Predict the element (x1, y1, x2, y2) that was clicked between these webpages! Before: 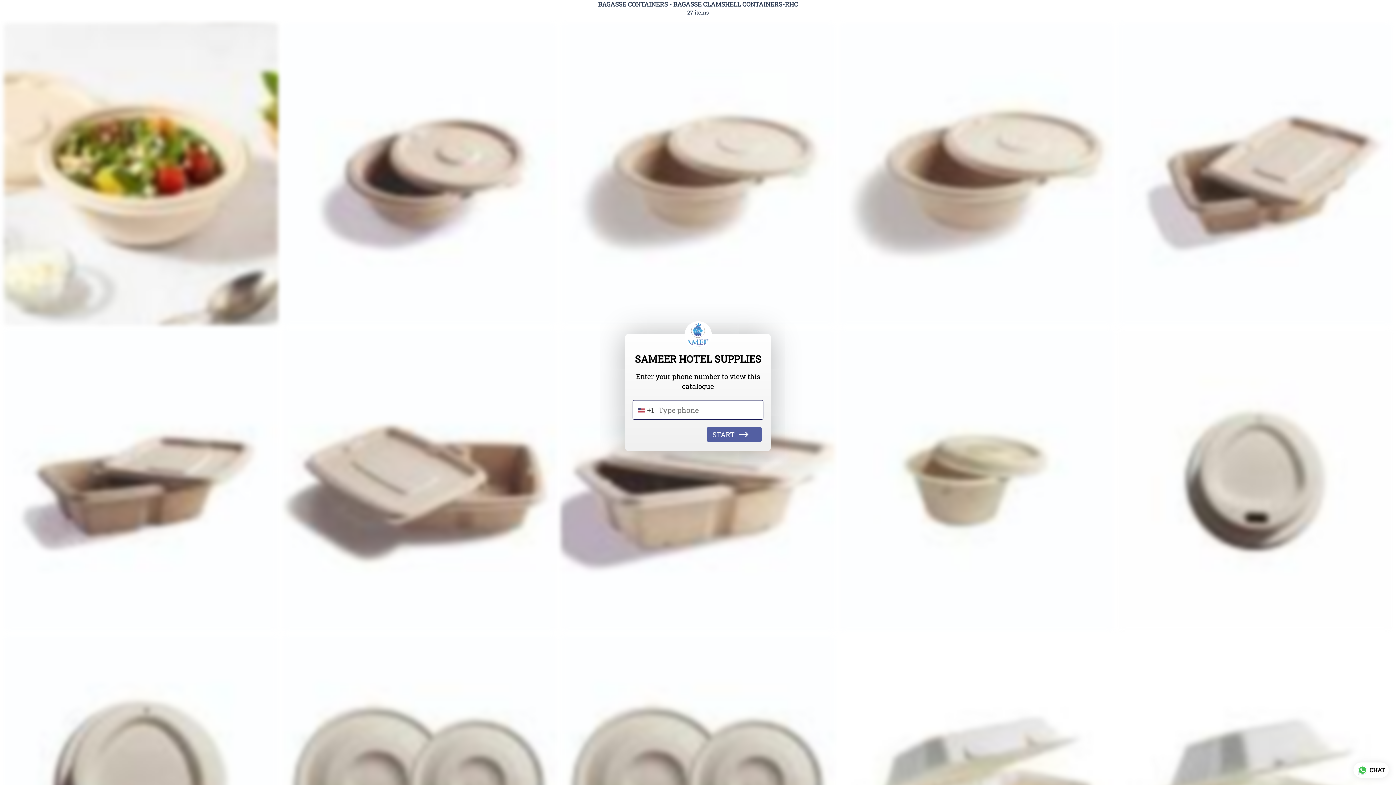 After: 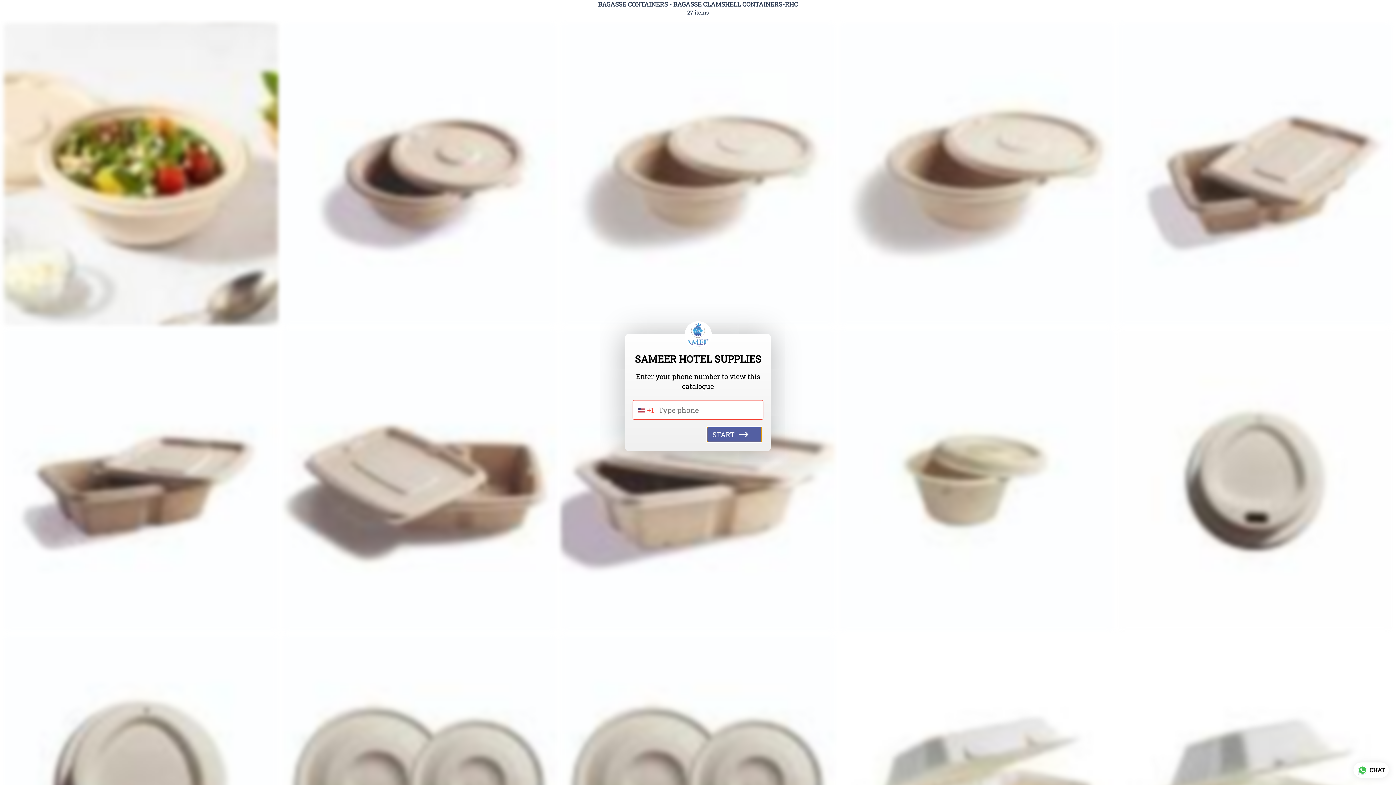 Action: label: START bbox: (707, 427, 761, 442)